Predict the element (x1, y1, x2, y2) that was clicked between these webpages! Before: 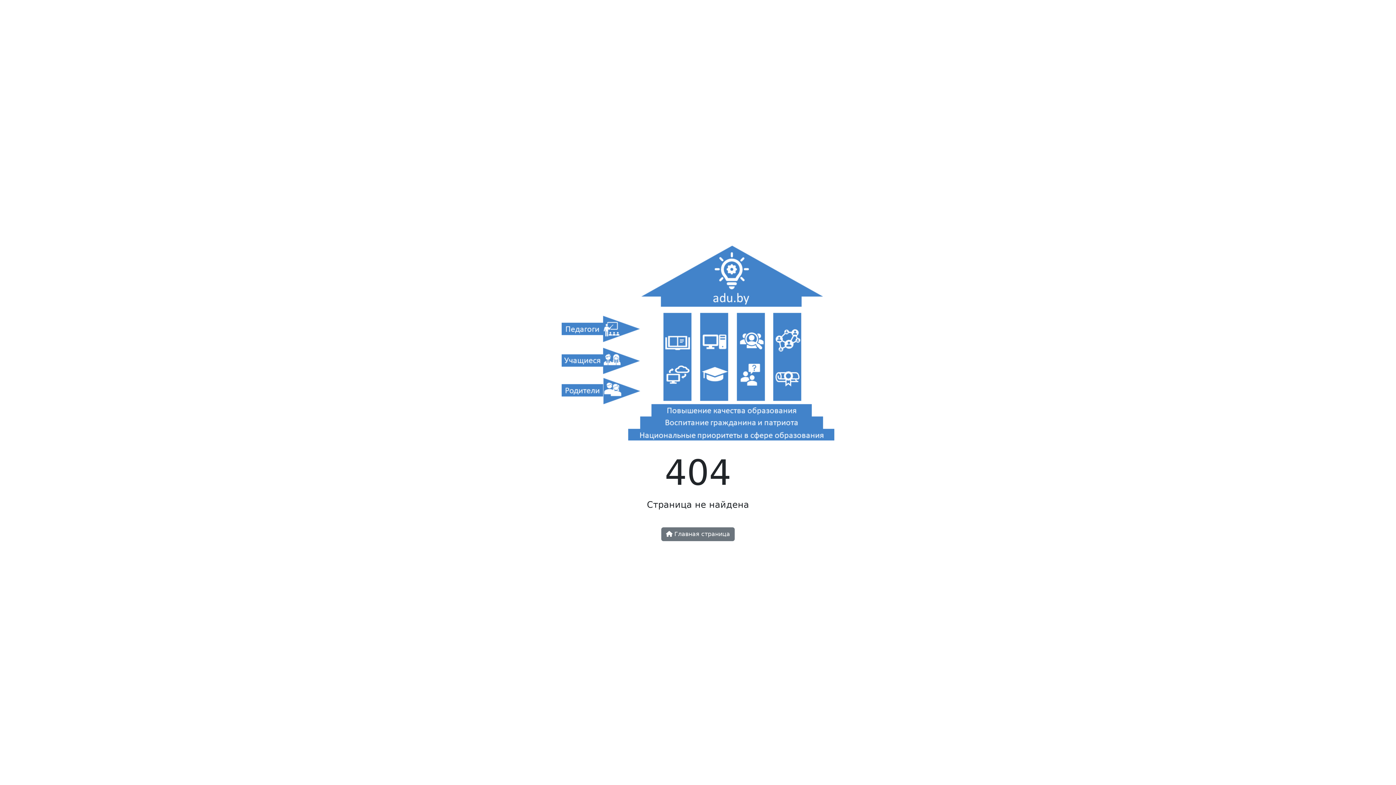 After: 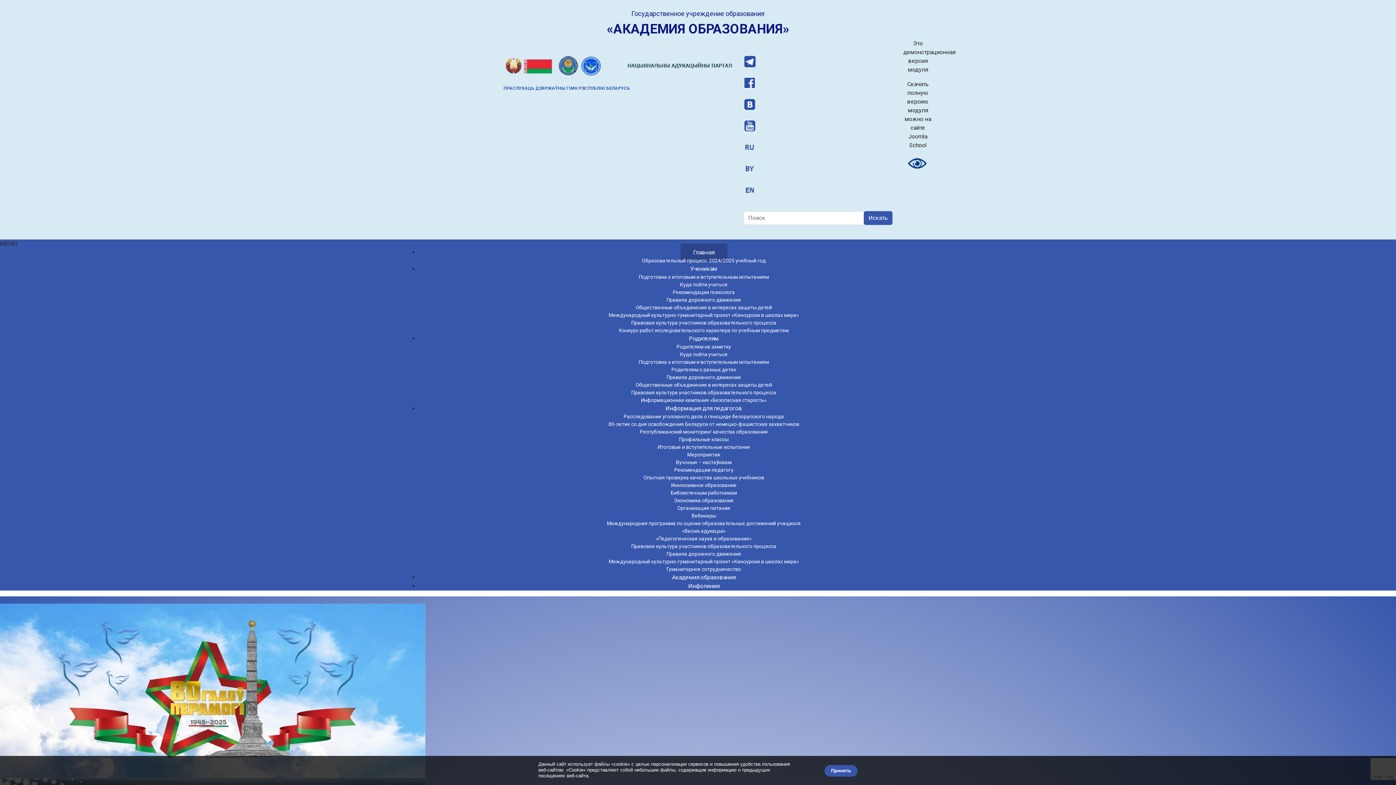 Action: bbox: (561, 344, 834, 351)